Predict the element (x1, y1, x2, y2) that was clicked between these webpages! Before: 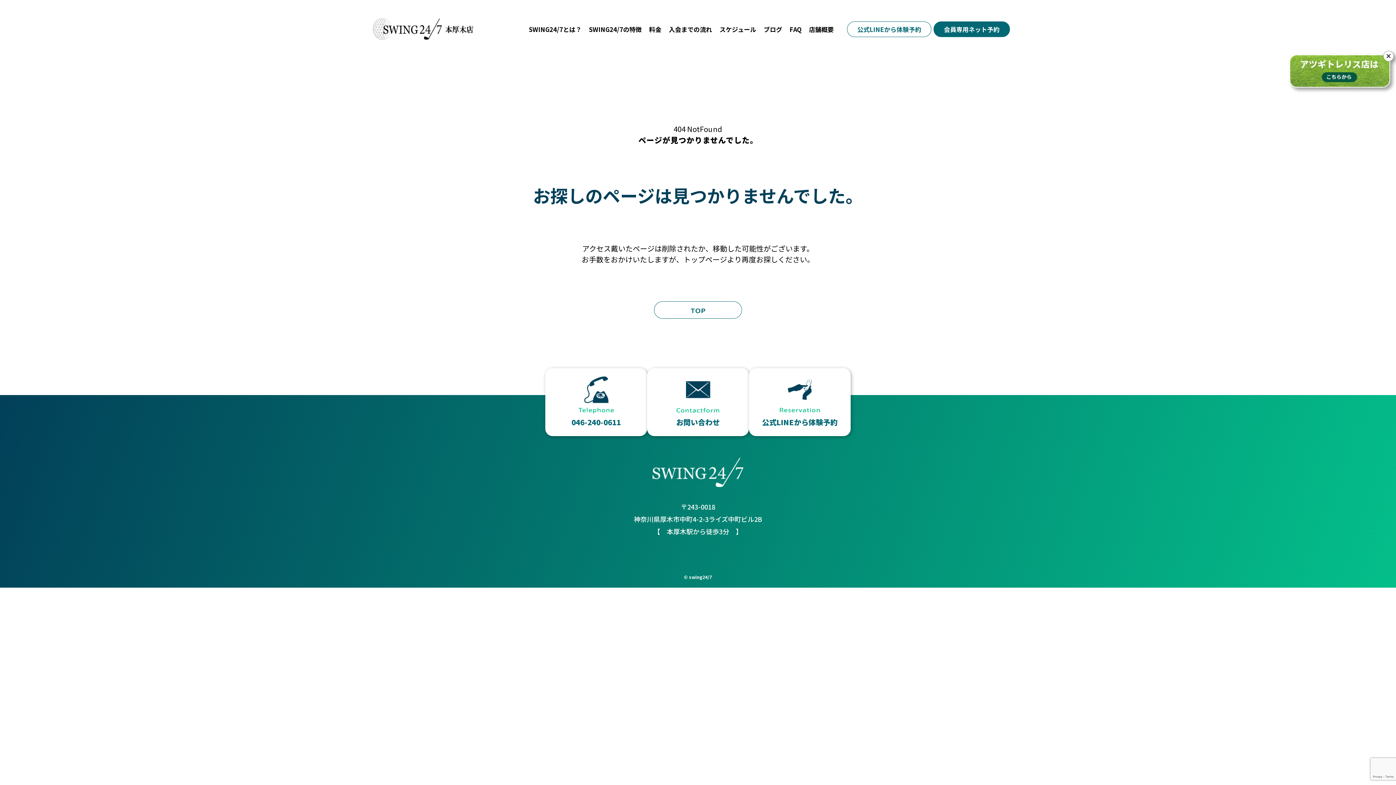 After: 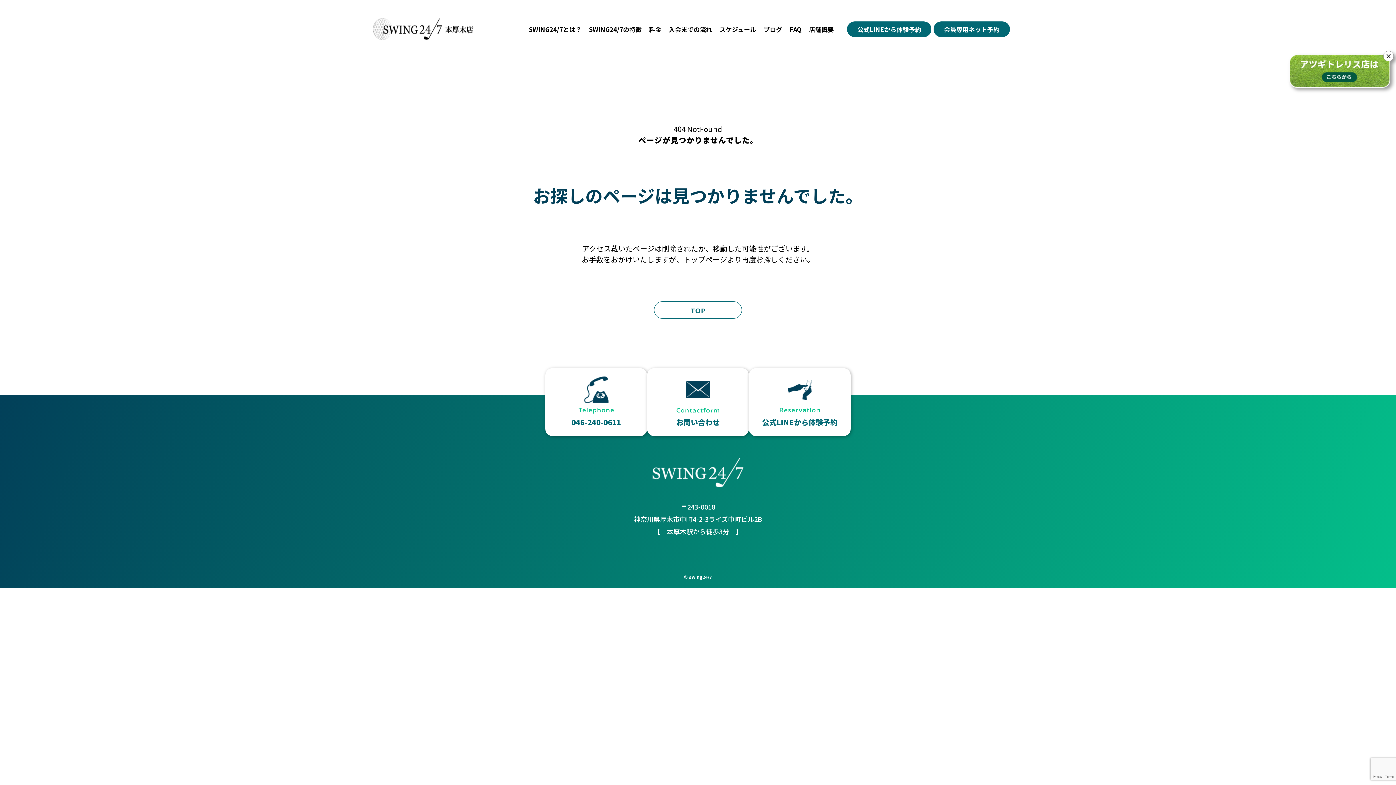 Action: label: 公式LINEから体験予約 bbox: (847, 21, 931, 36)